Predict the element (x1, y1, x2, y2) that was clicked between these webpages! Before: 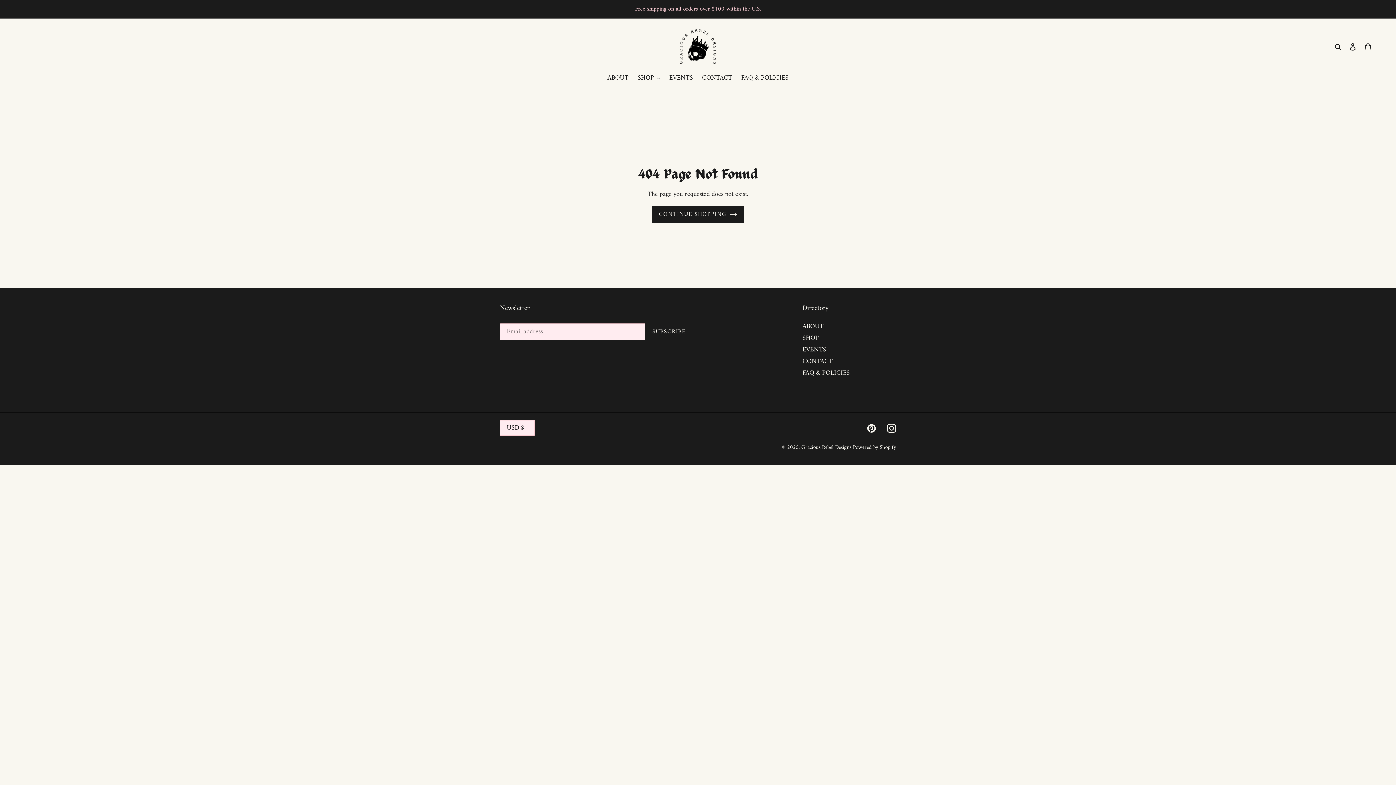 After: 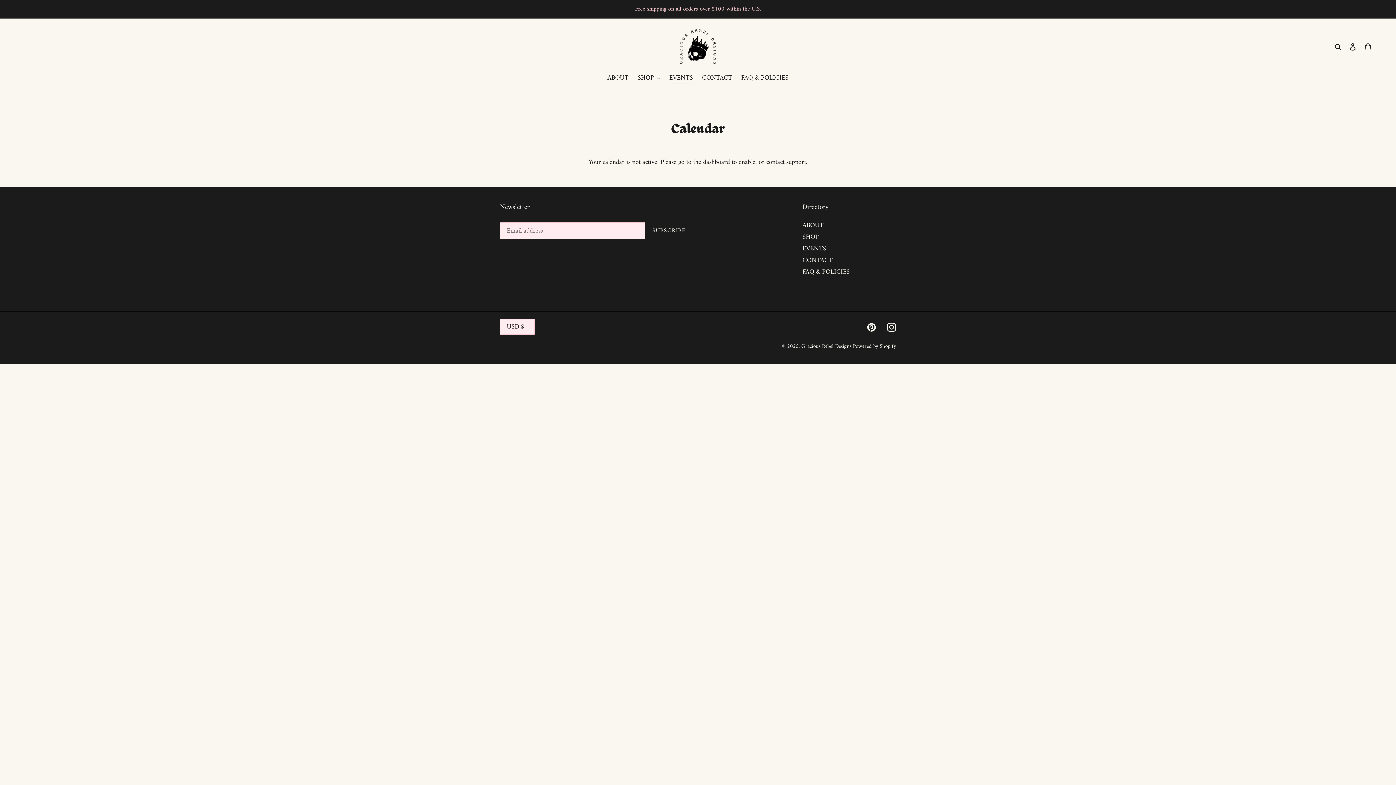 Action: bbox: (802, 344, 826, 355) label: EVENTS